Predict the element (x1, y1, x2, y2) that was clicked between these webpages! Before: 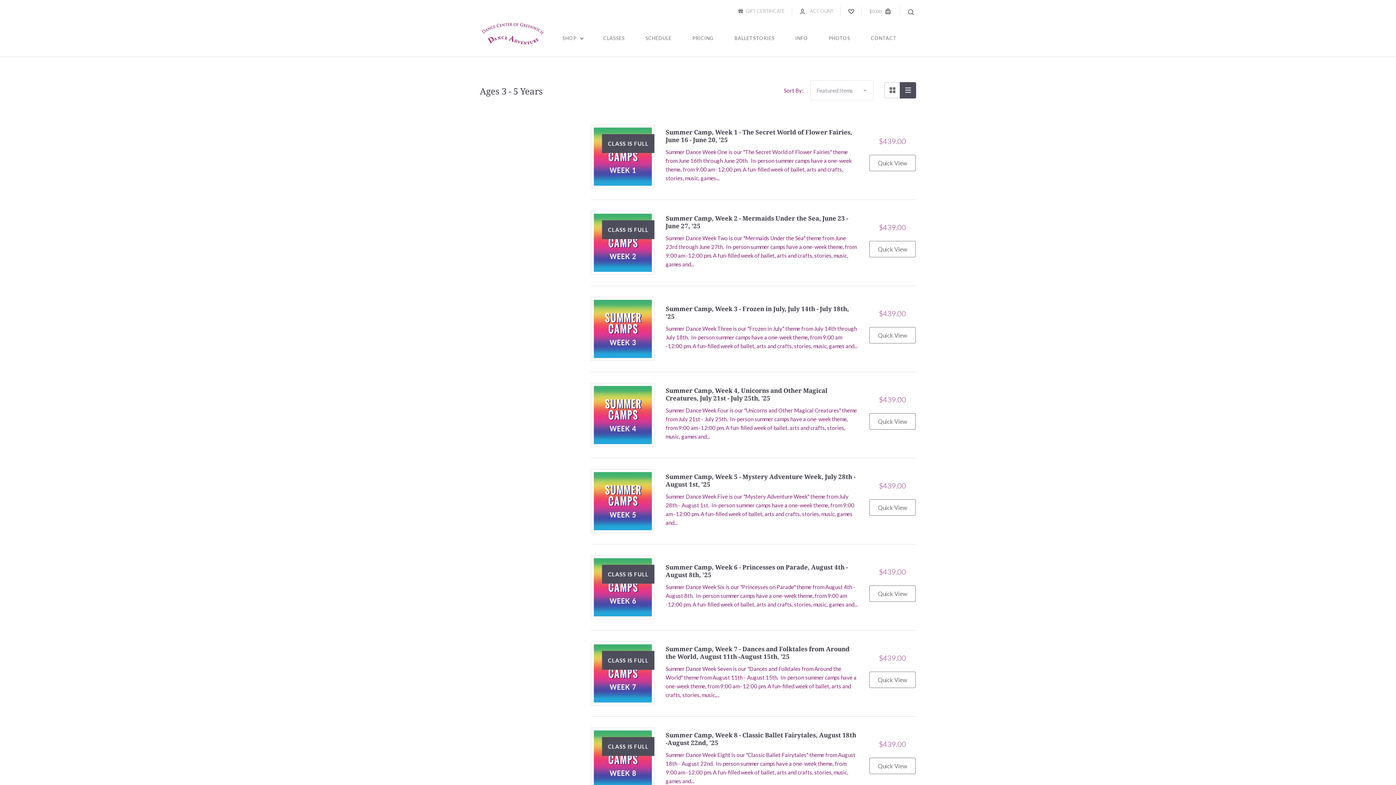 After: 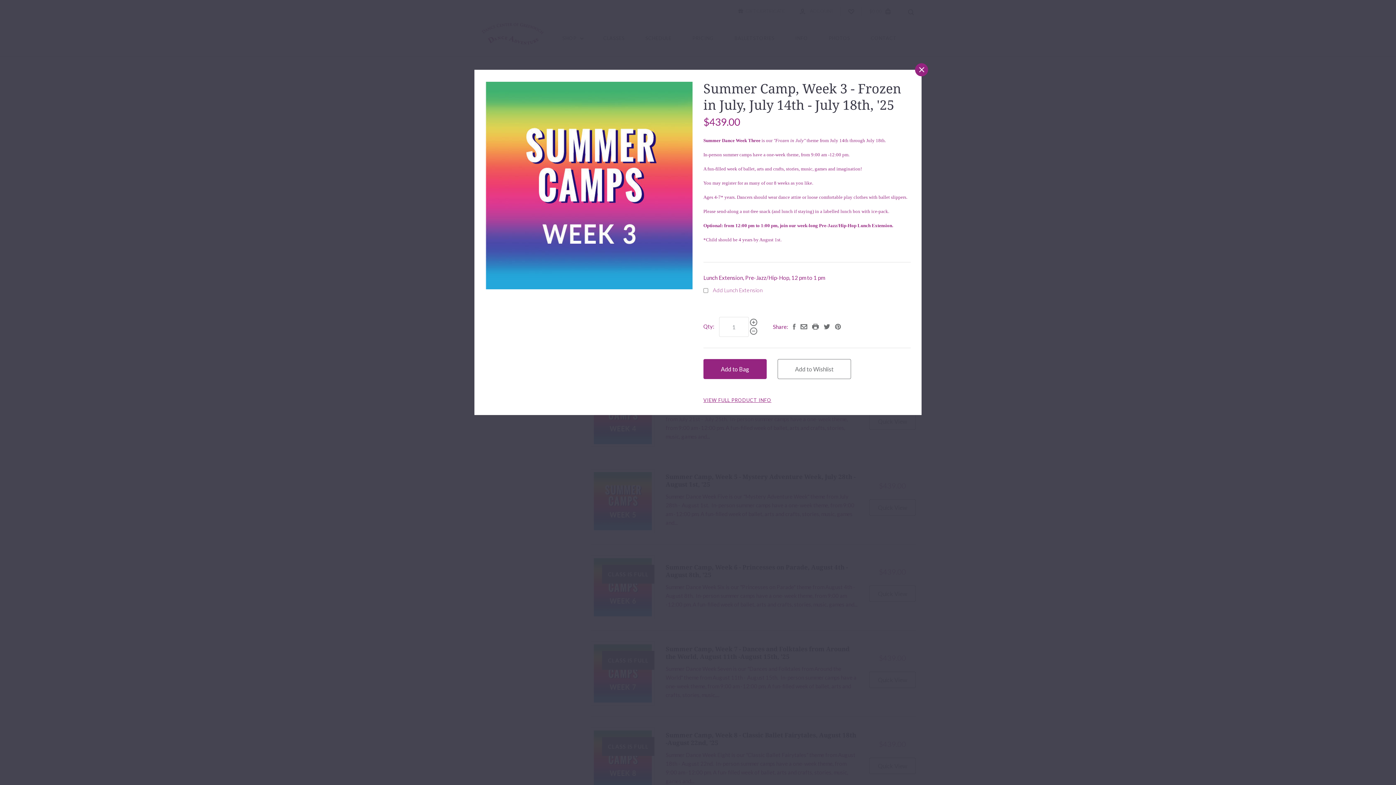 Action: label: Quick View bbox: (869, 327, 916, 343)